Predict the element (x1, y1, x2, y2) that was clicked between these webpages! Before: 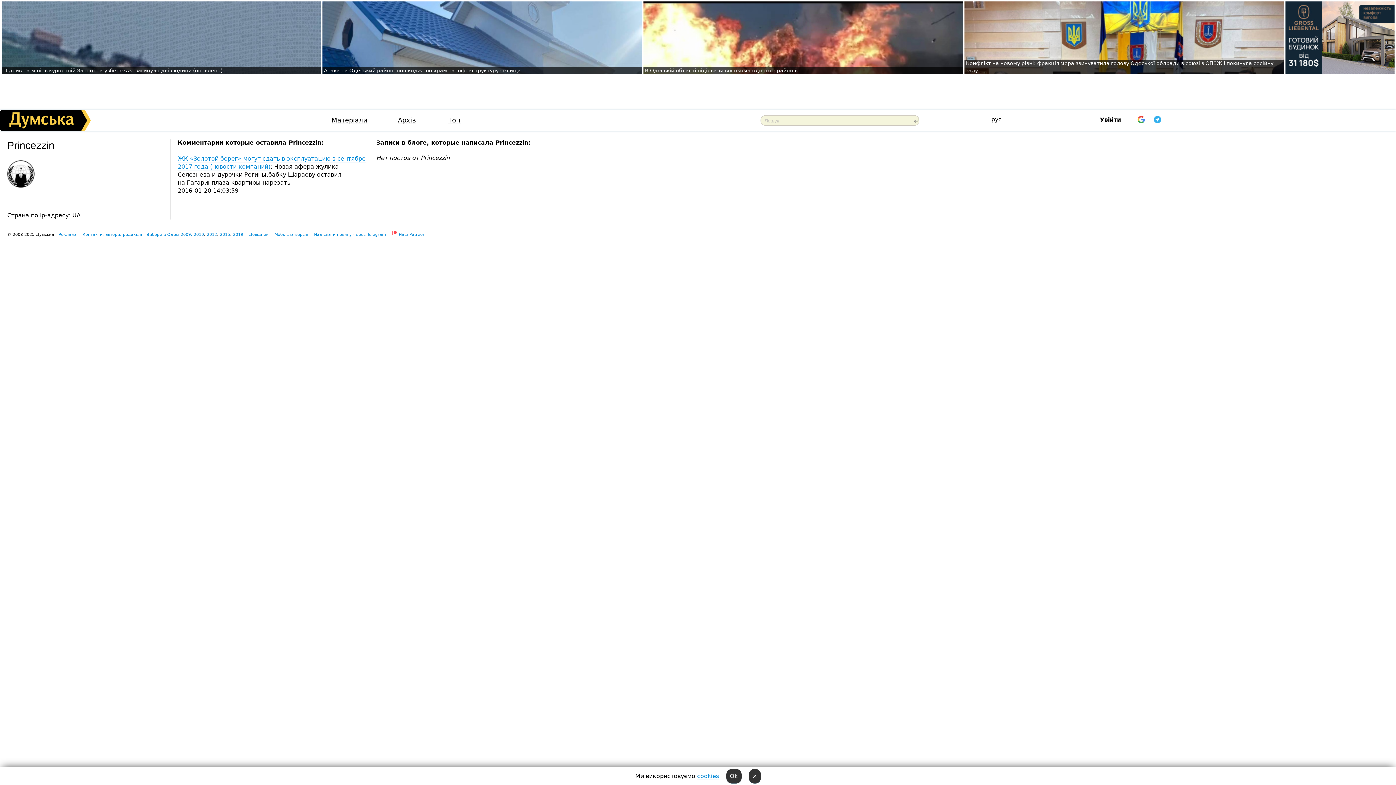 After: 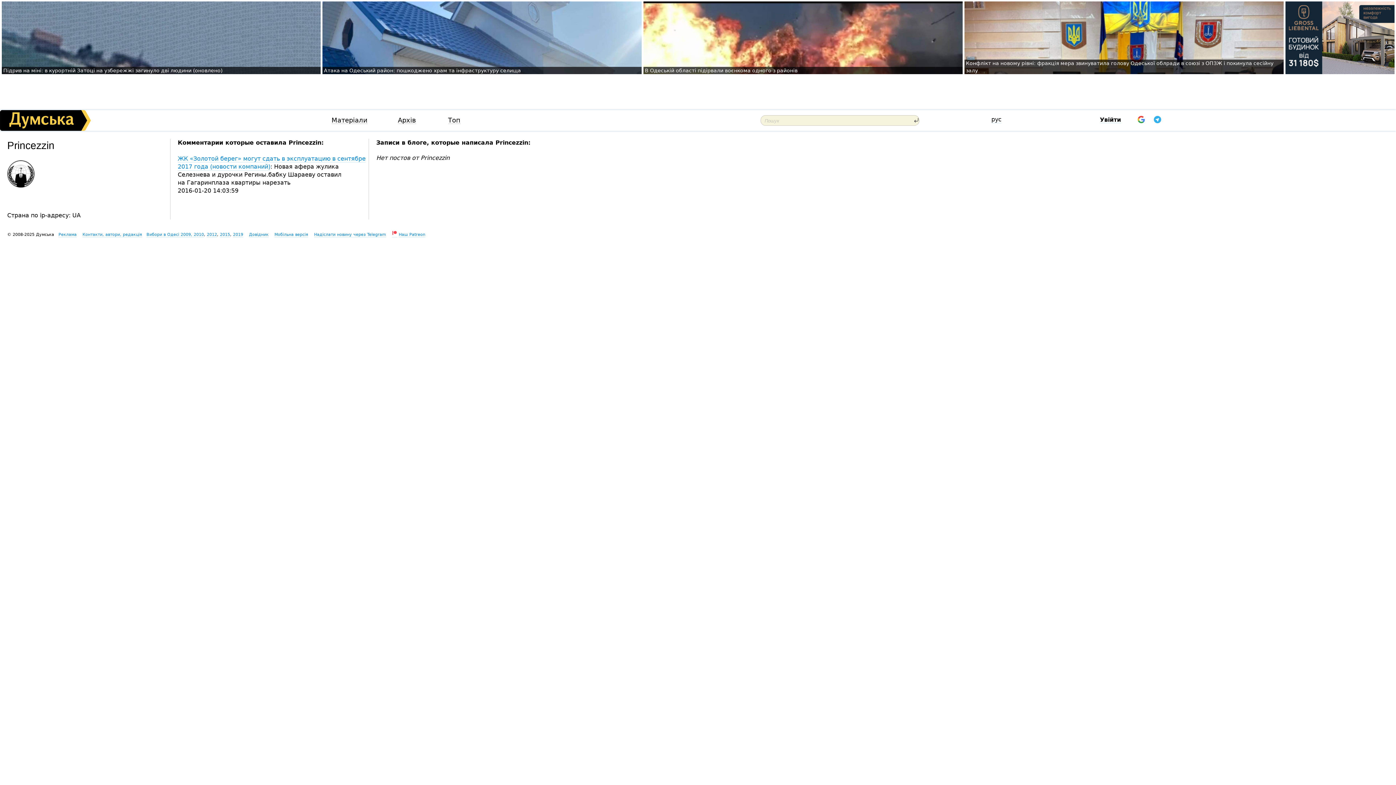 Action: bbox: (748, 769, 760, 784) label: ×